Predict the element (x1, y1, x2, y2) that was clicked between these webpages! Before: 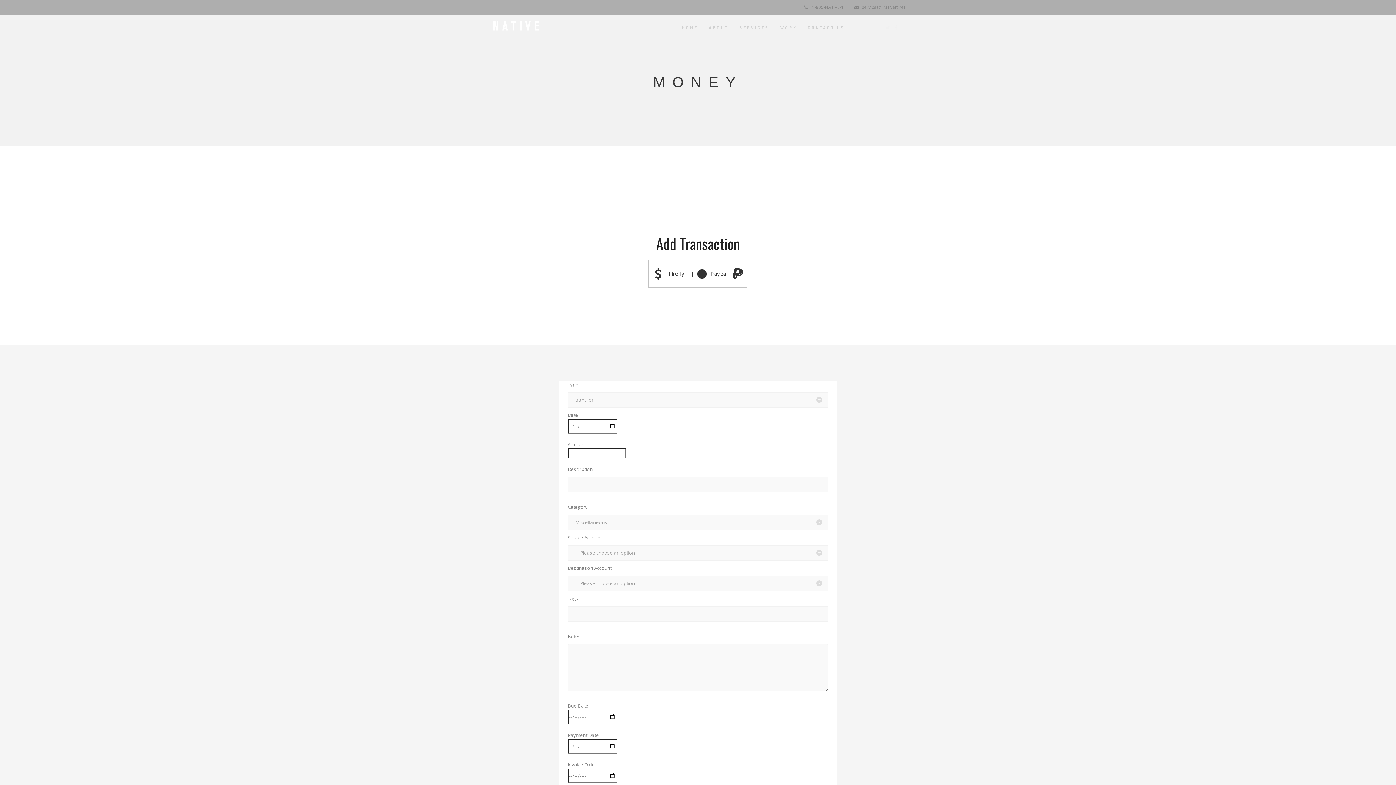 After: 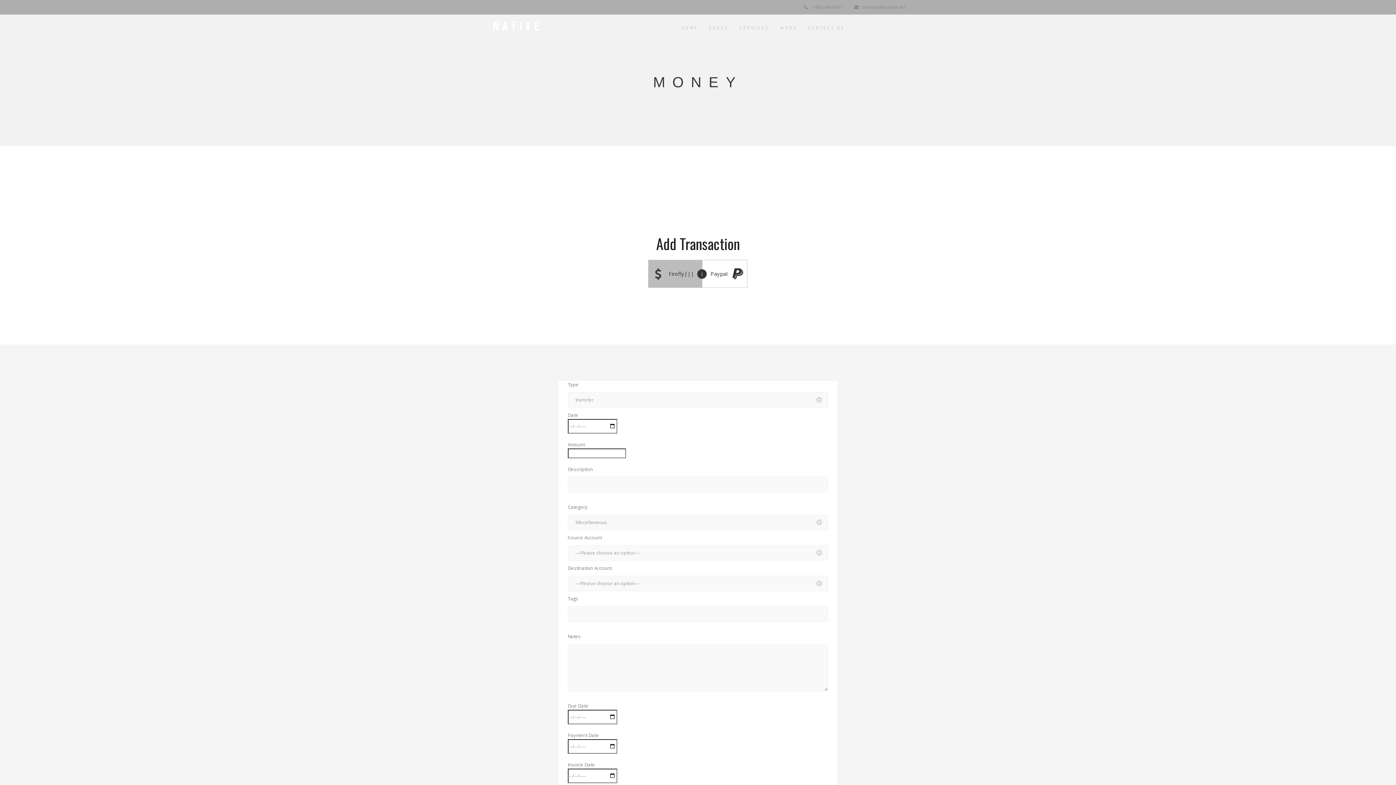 Action: bbox: (648, 260, 702, 288) label:  Firefly|||